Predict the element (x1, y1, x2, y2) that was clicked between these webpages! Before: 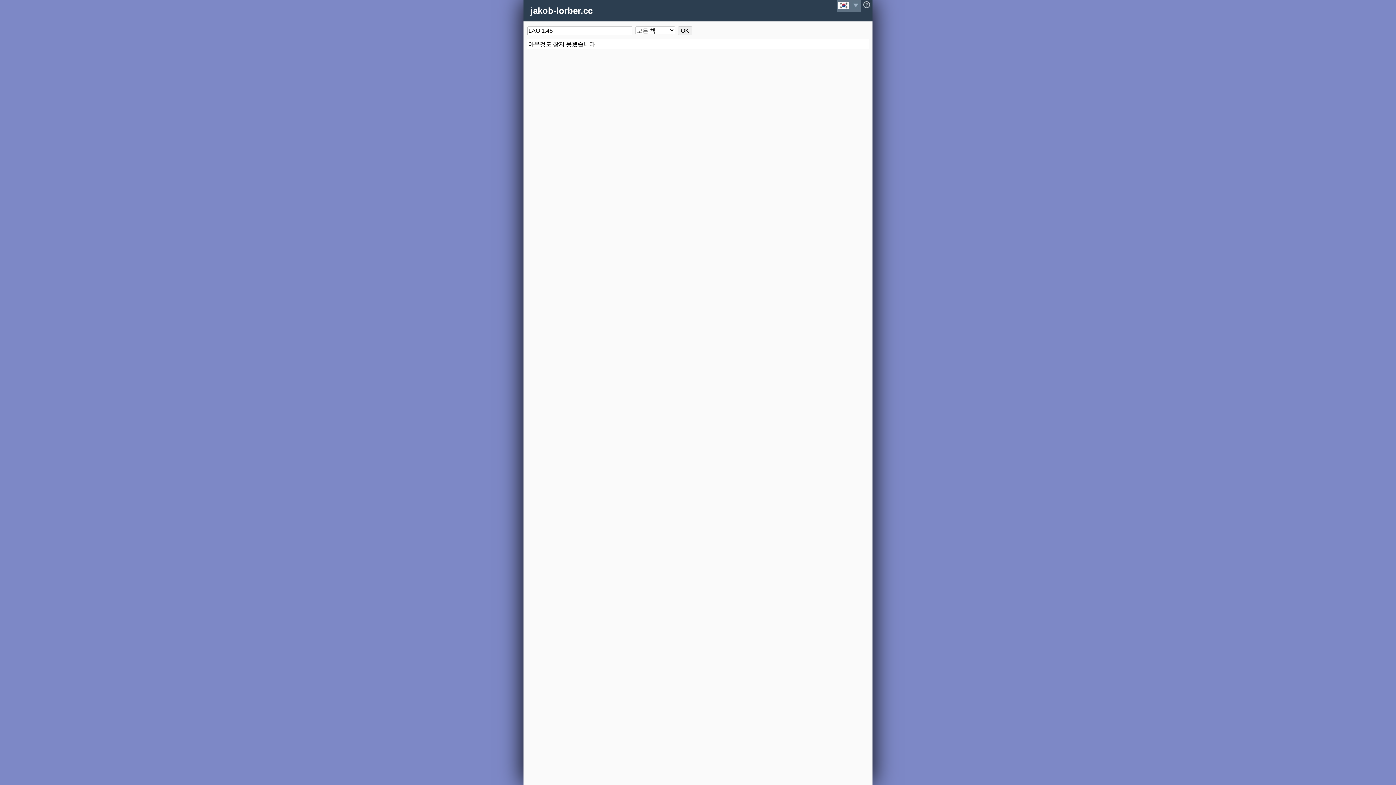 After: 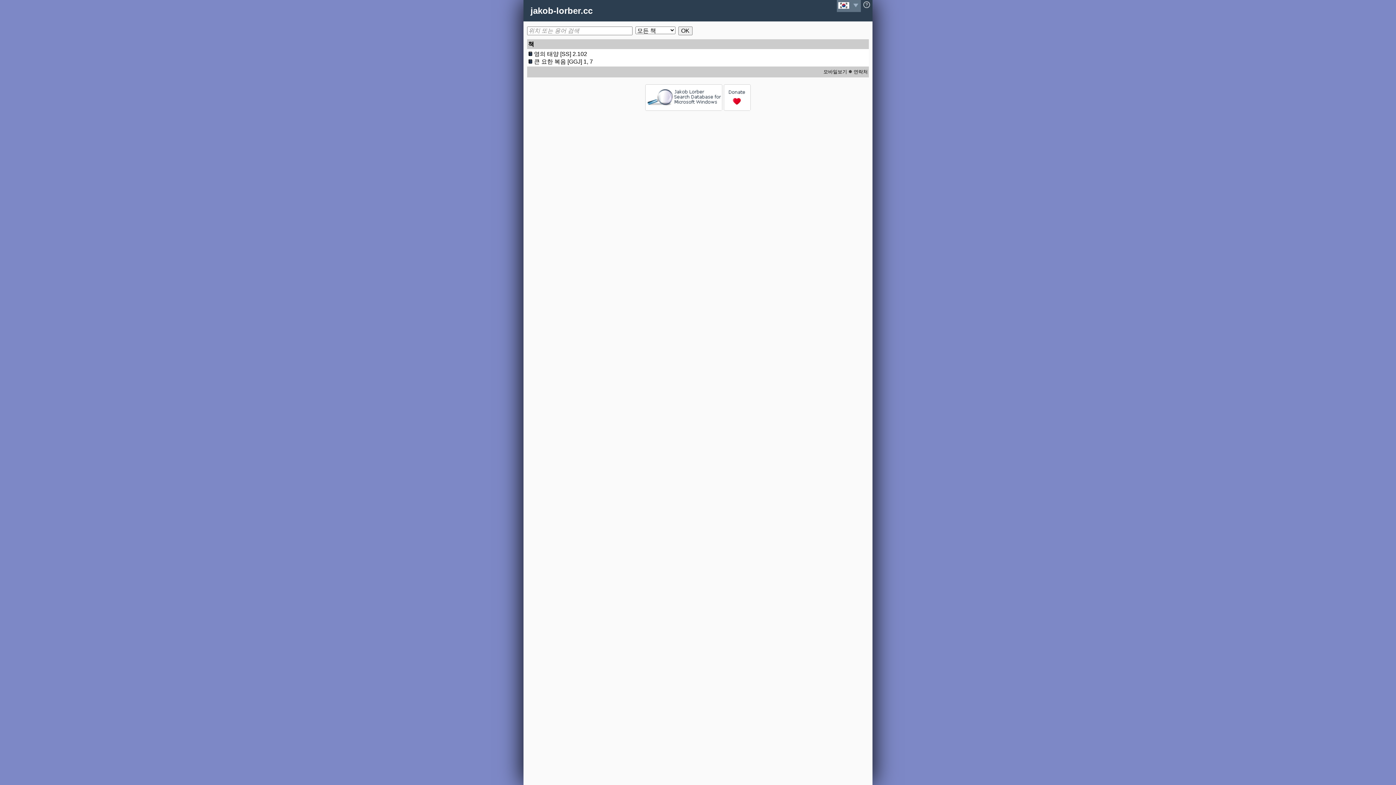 Action: label: jakob-lorber.cc bbox: (530, 5, 592, 15)